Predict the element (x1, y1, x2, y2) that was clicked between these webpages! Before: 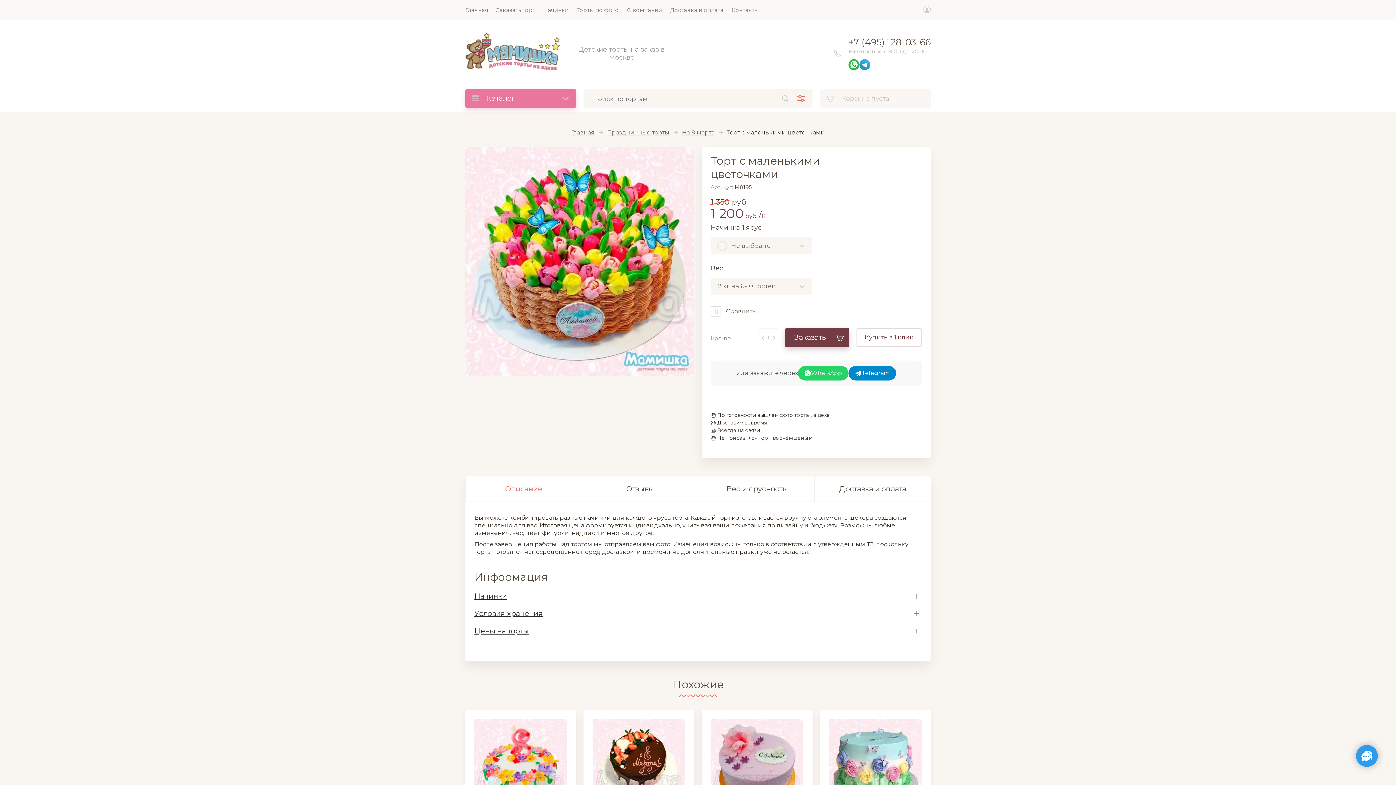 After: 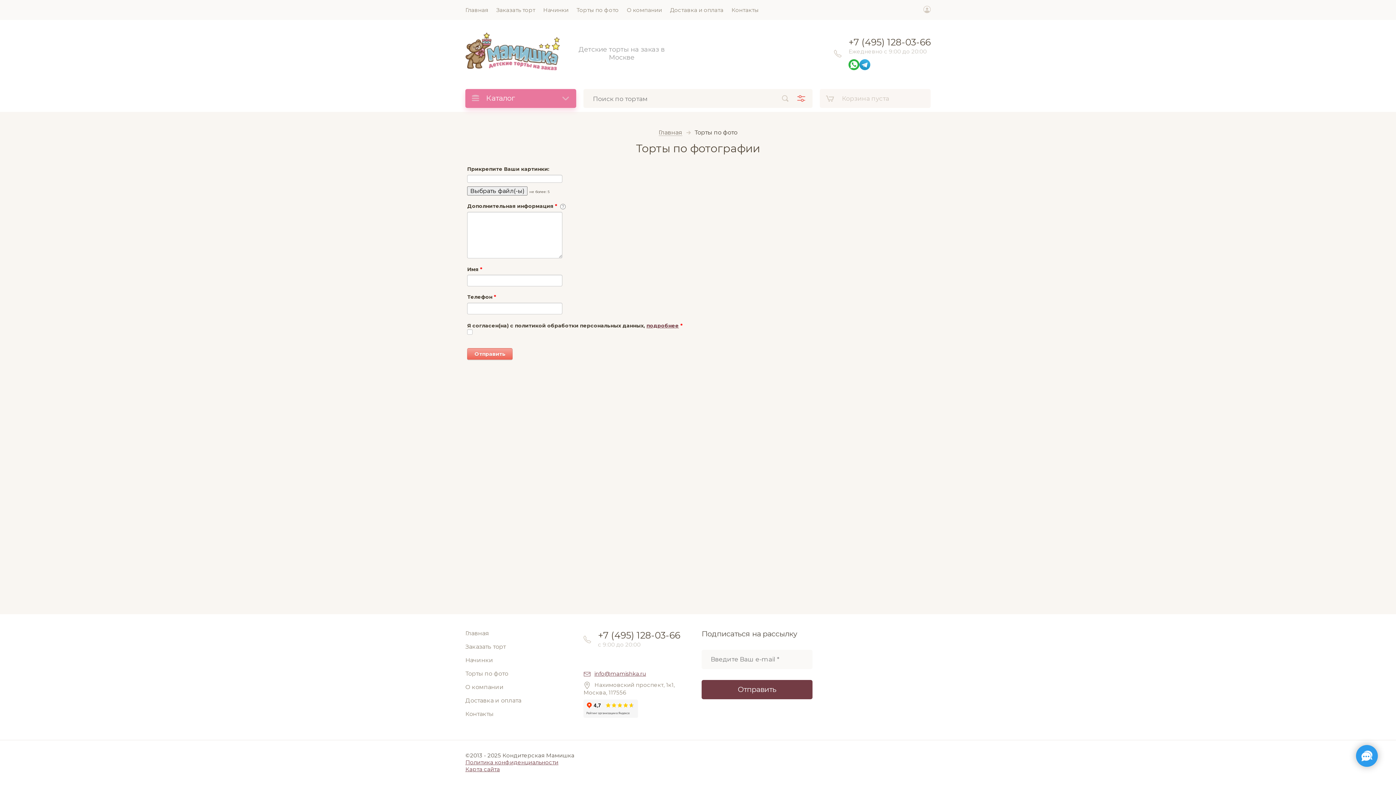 Action: label: Торты по фото bbox: (572, 0, 622, 20)